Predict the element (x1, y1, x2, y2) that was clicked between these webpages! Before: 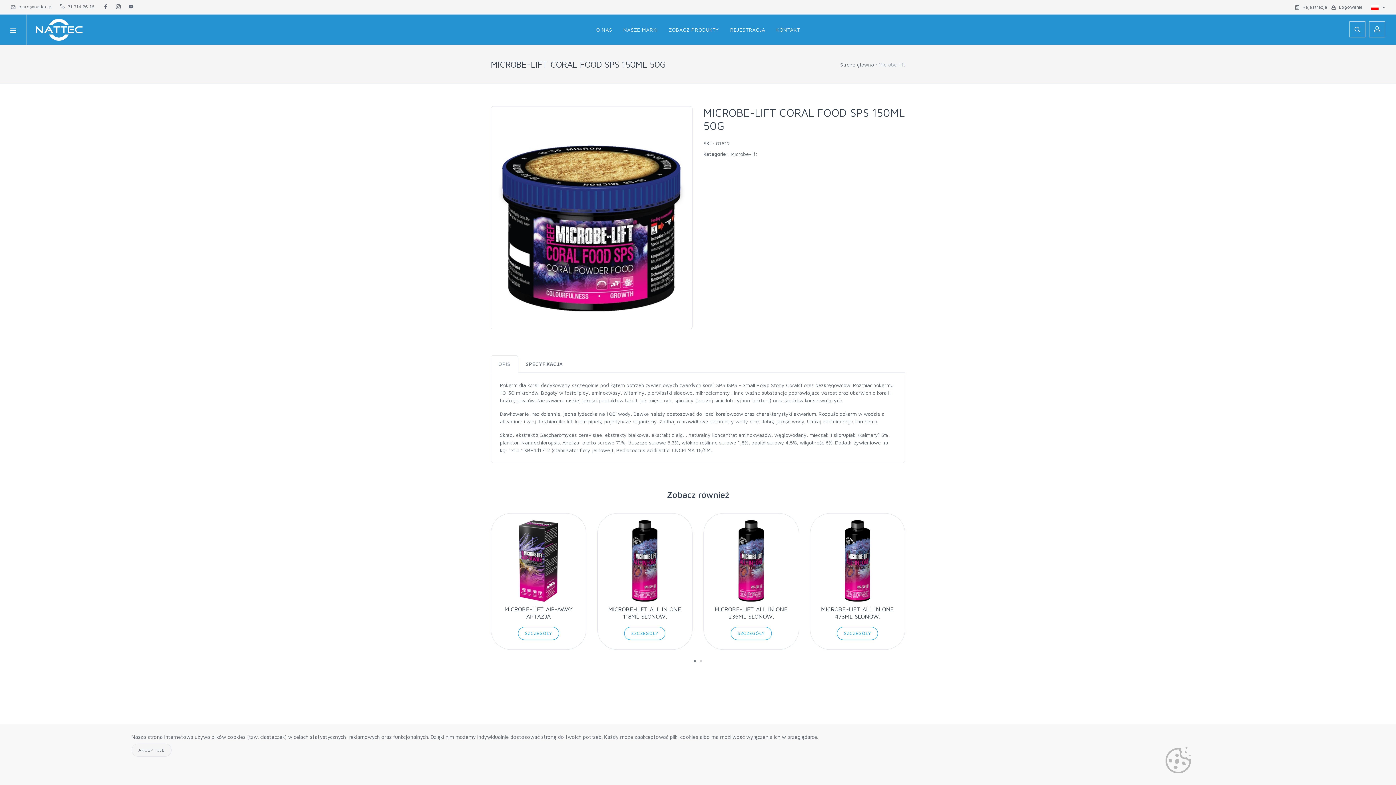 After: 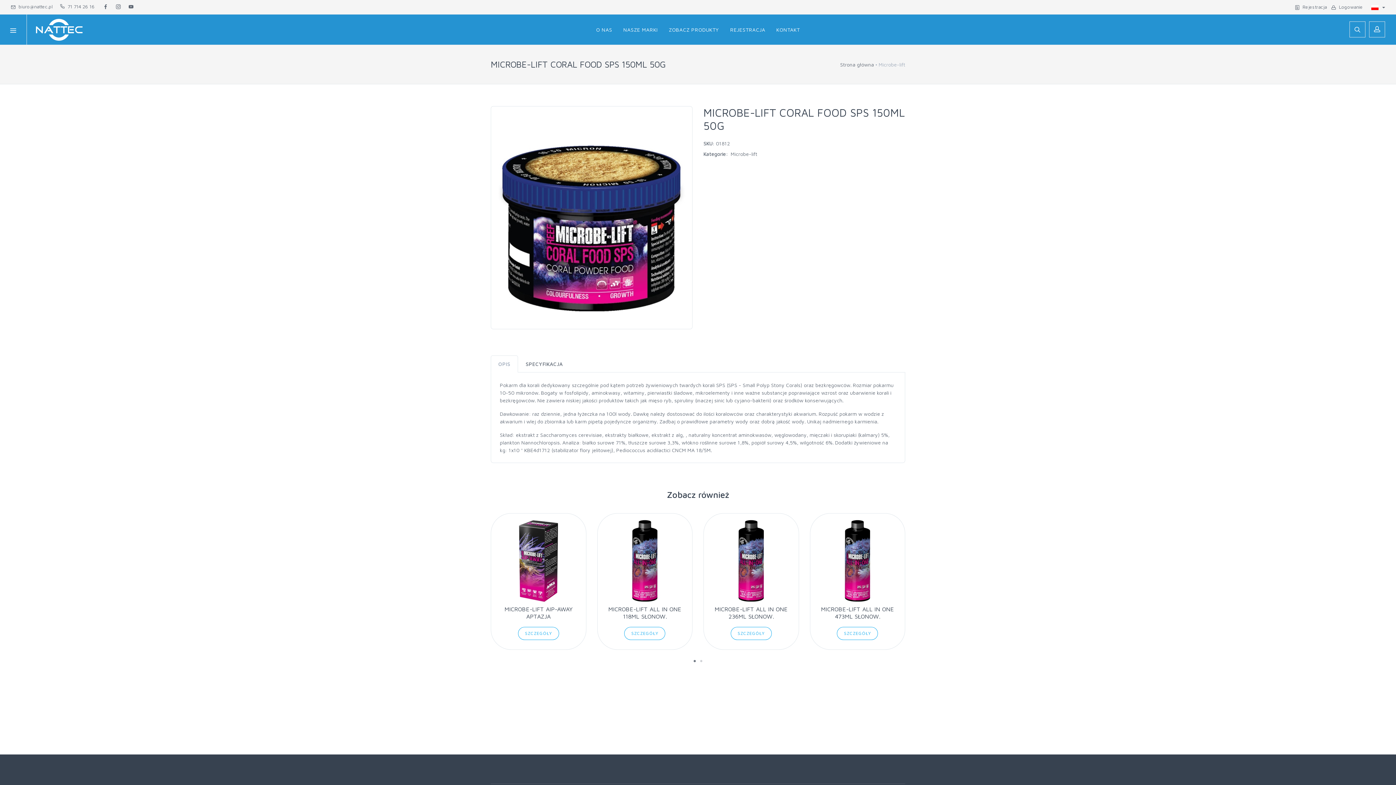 Action: label: AKCEPTUJĘ bbox: (131, 744, 171, 757)